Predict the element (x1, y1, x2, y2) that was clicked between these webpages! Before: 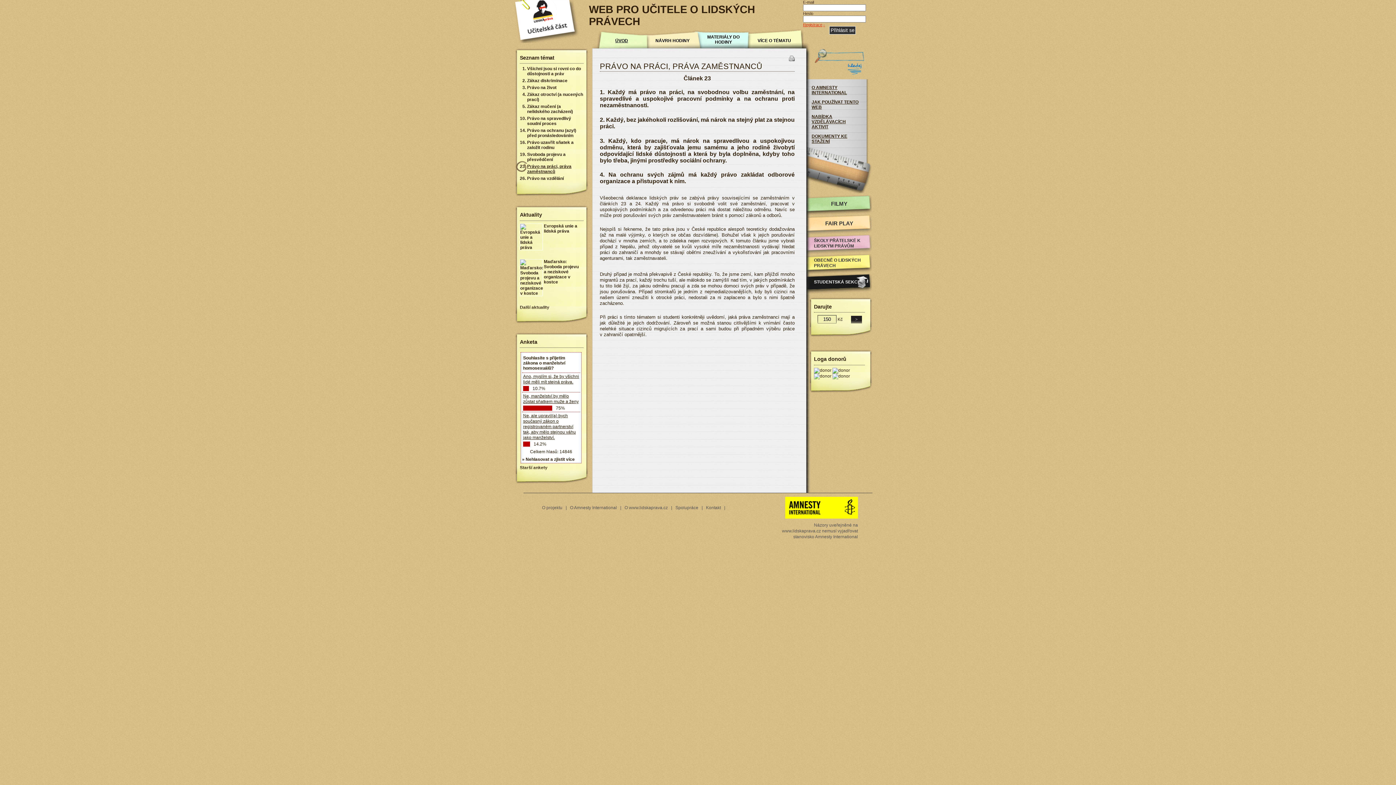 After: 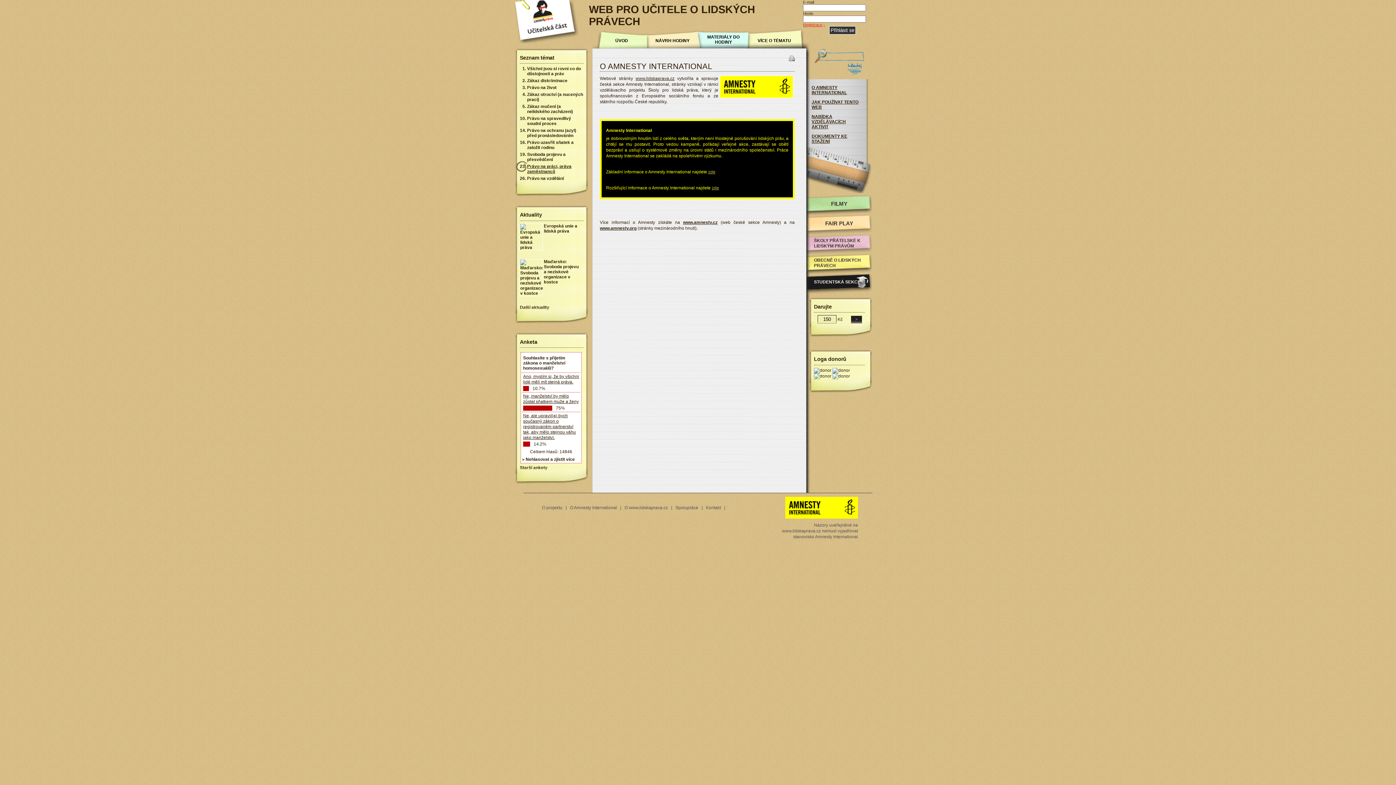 Action: bbox: (570, 505, 617, 510) label: O Amnesty International